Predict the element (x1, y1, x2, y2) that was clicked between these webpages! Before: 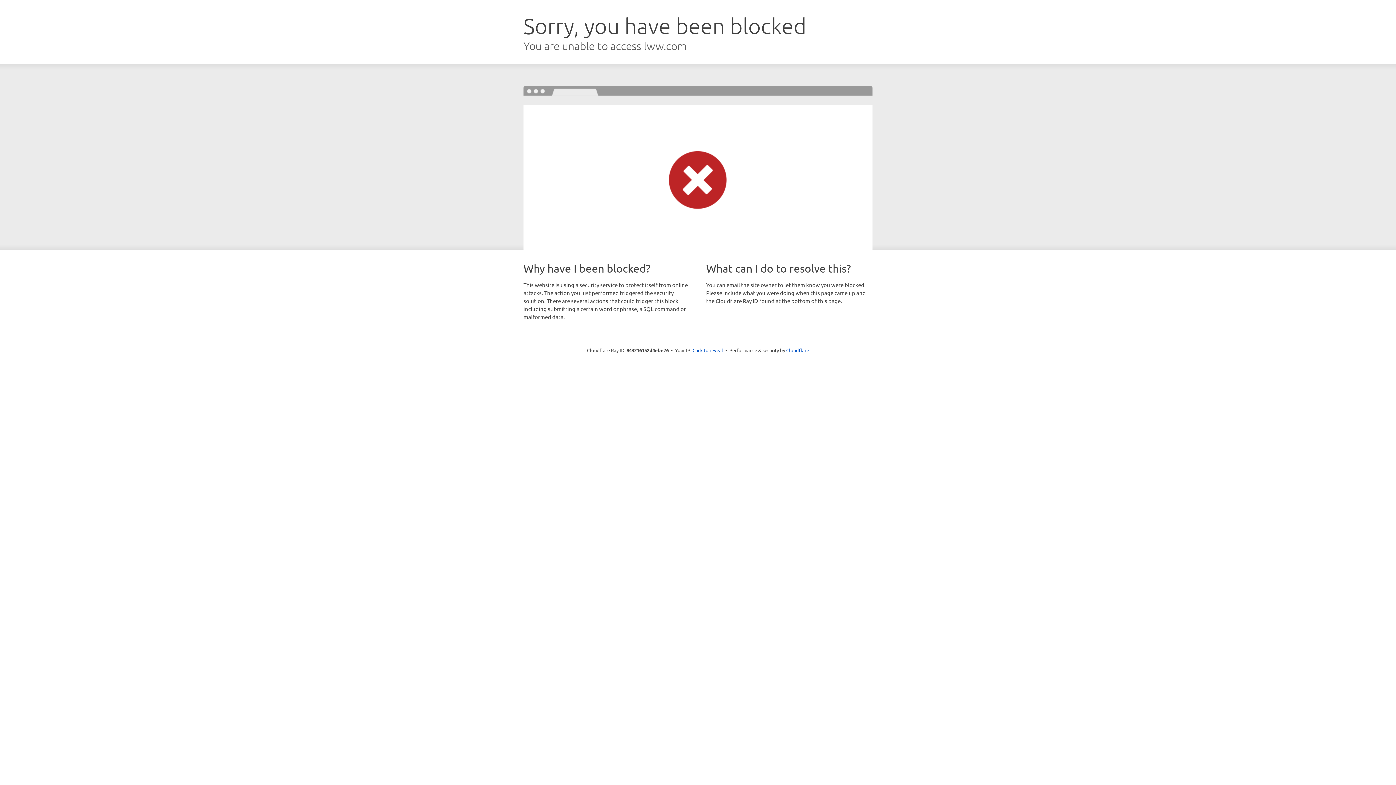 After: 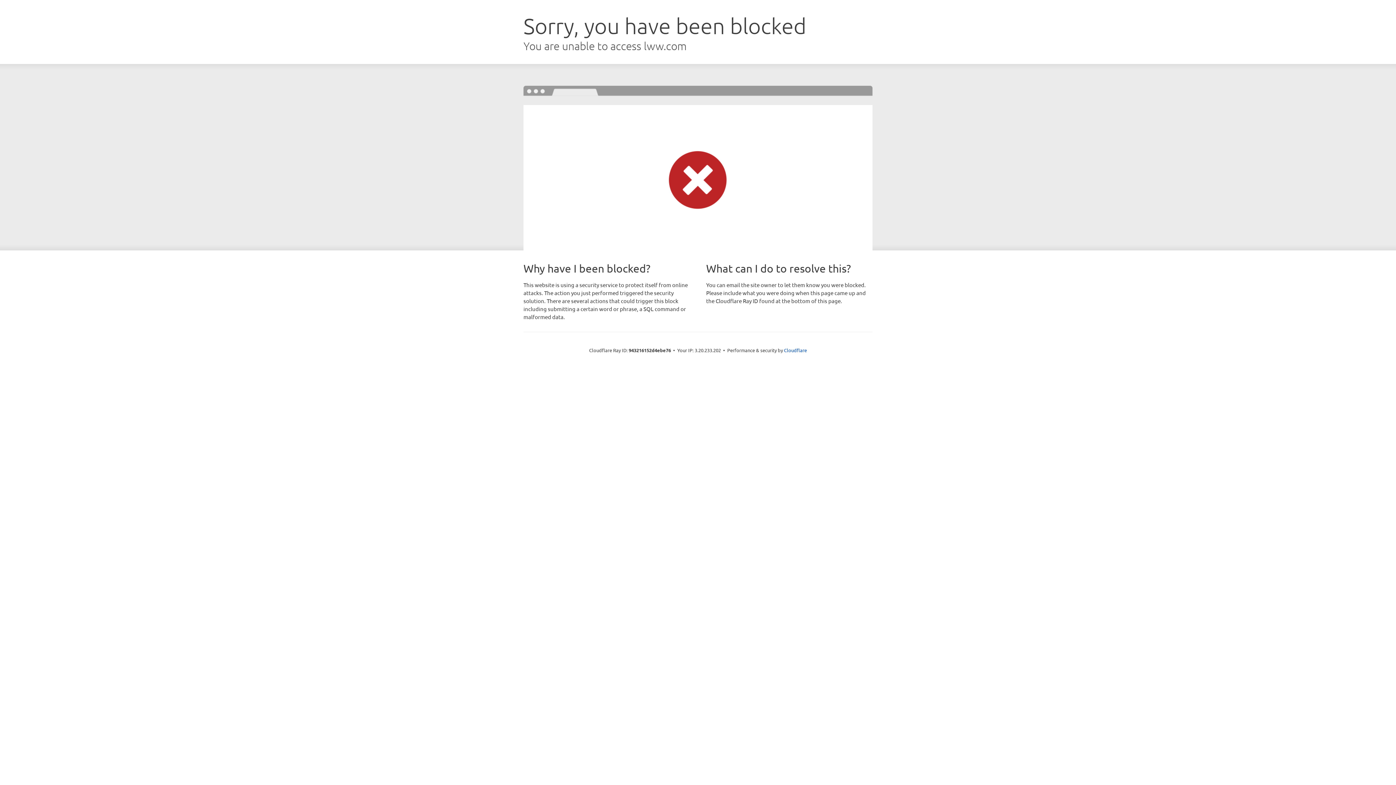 Action: label: Click to reveal bbox: (692, 346, 723, 353)